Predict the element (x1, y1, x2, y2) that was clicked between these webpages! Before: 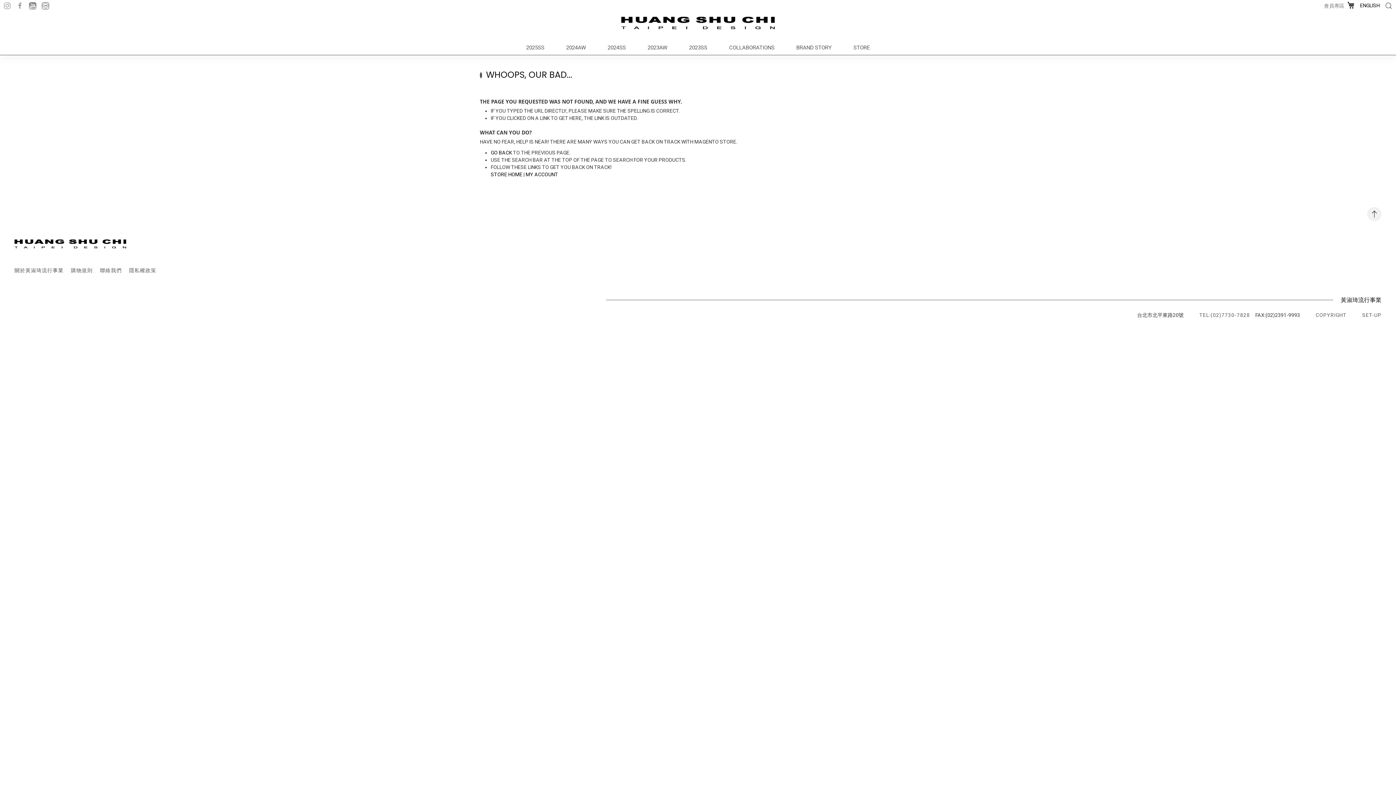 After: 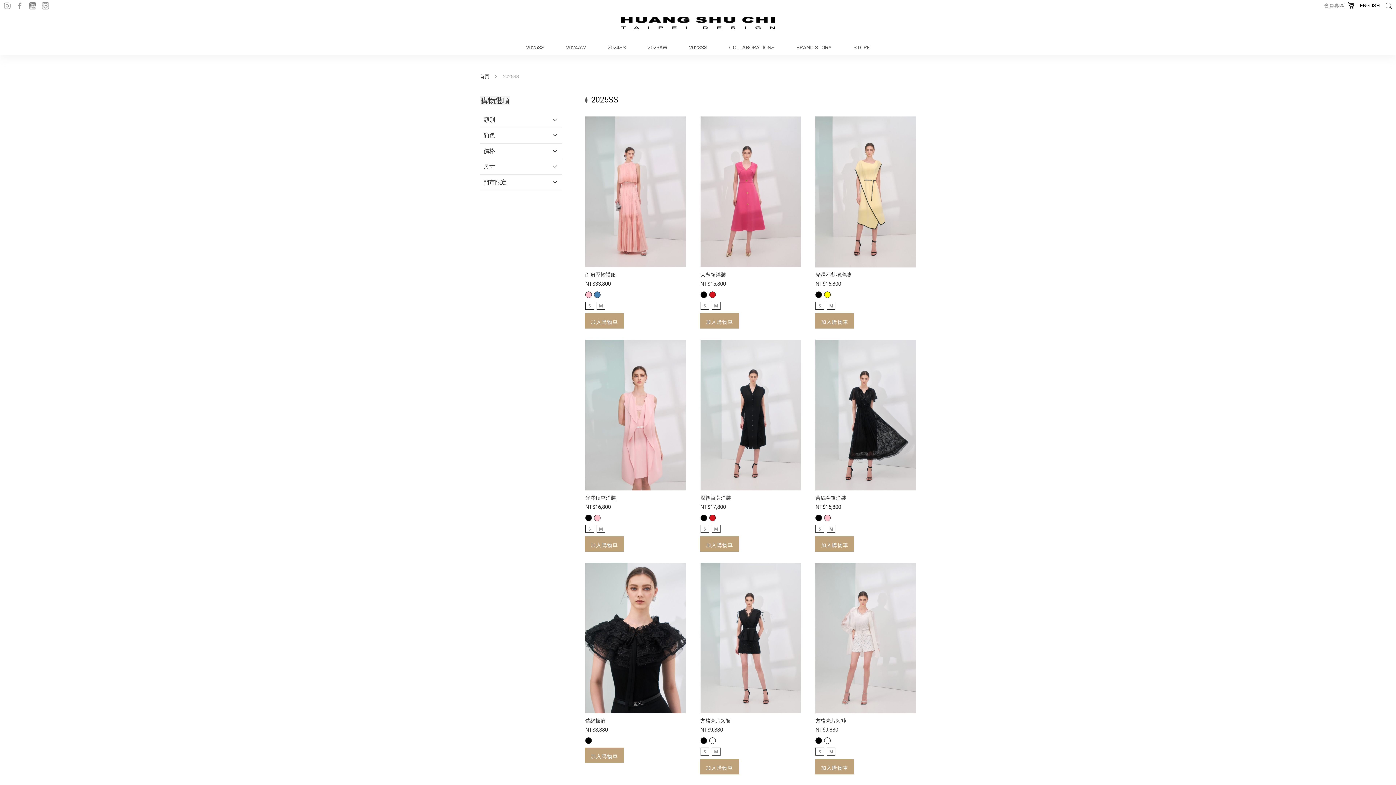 Action: bbox: (515, 40, 555, 54) label: 2025SS